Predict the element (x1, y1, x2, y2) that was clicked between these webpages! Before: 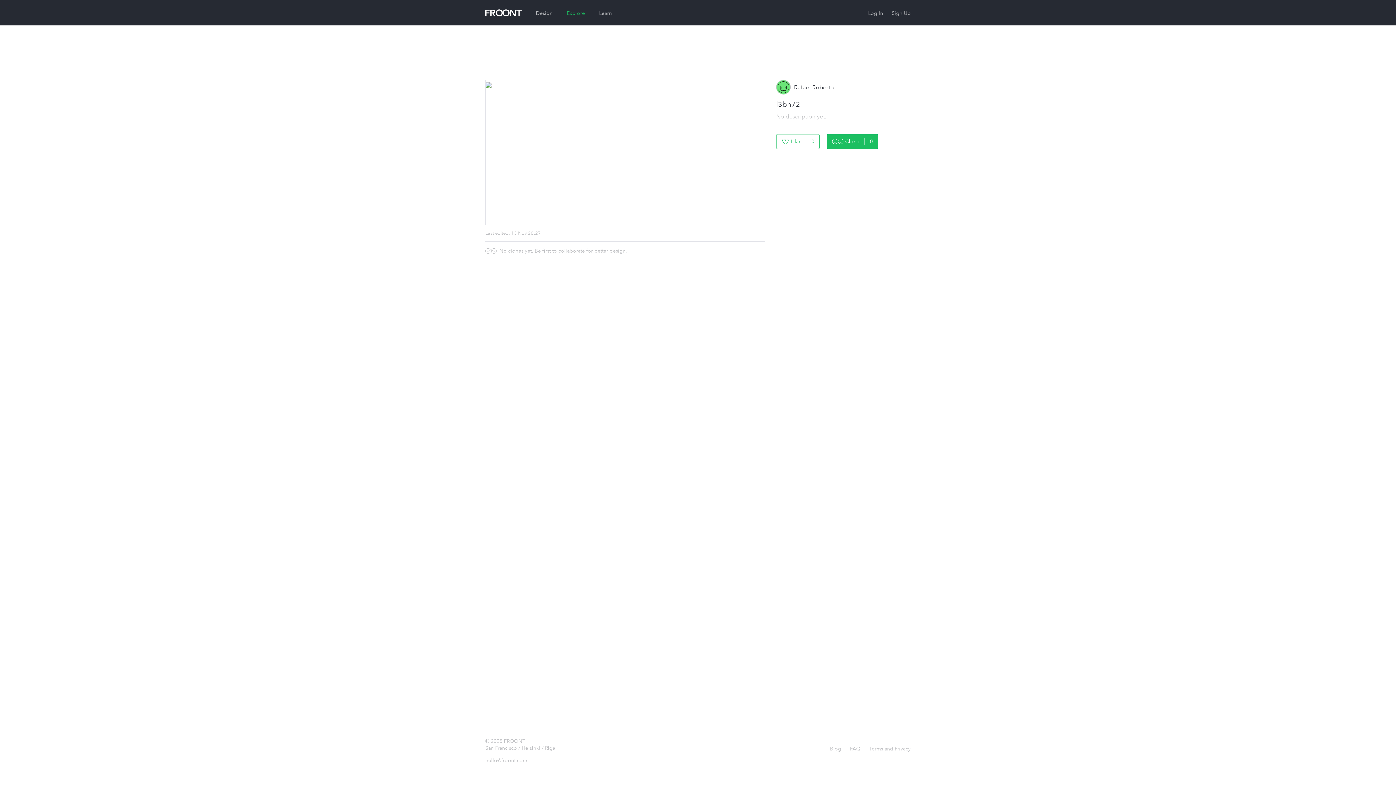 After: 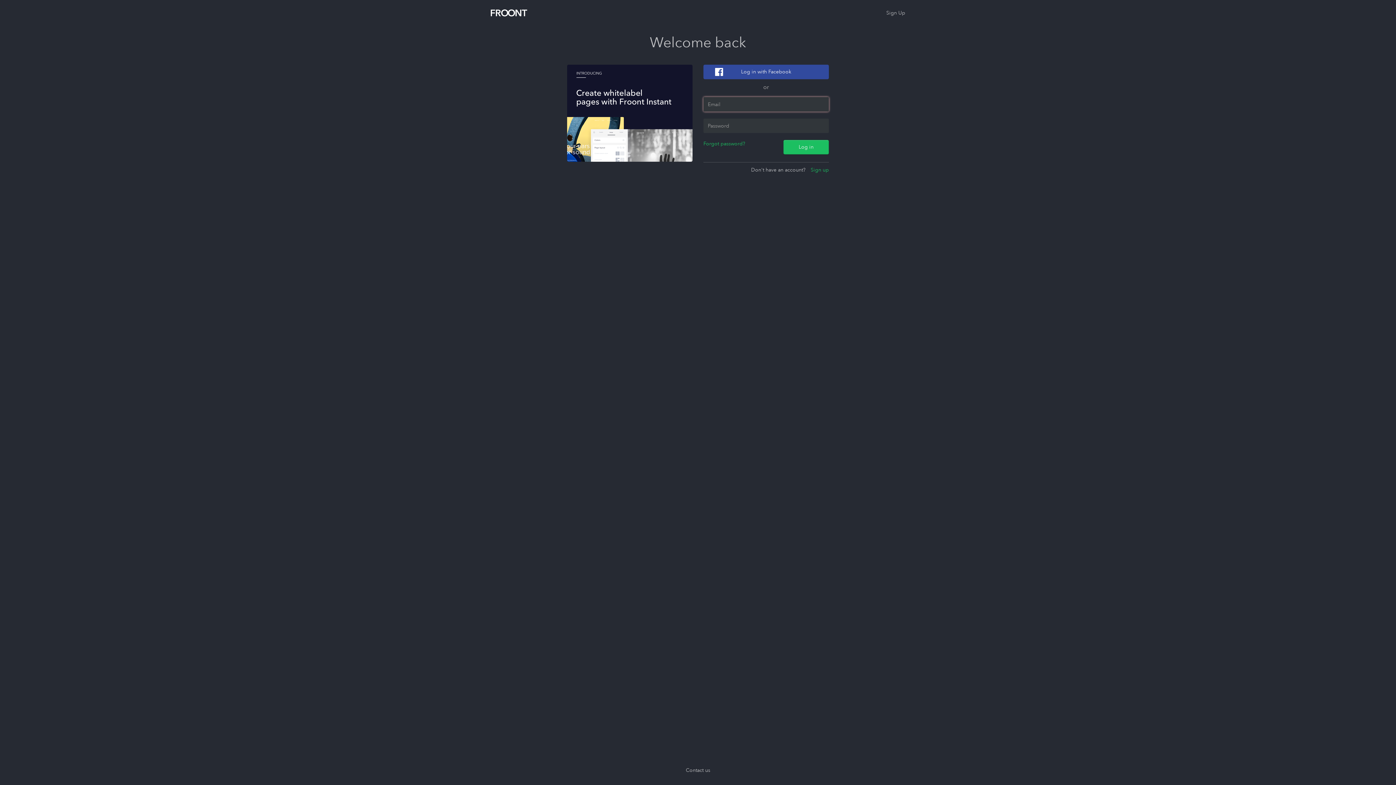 Action: label: Log In bbox: (868, 9, 883, 16)